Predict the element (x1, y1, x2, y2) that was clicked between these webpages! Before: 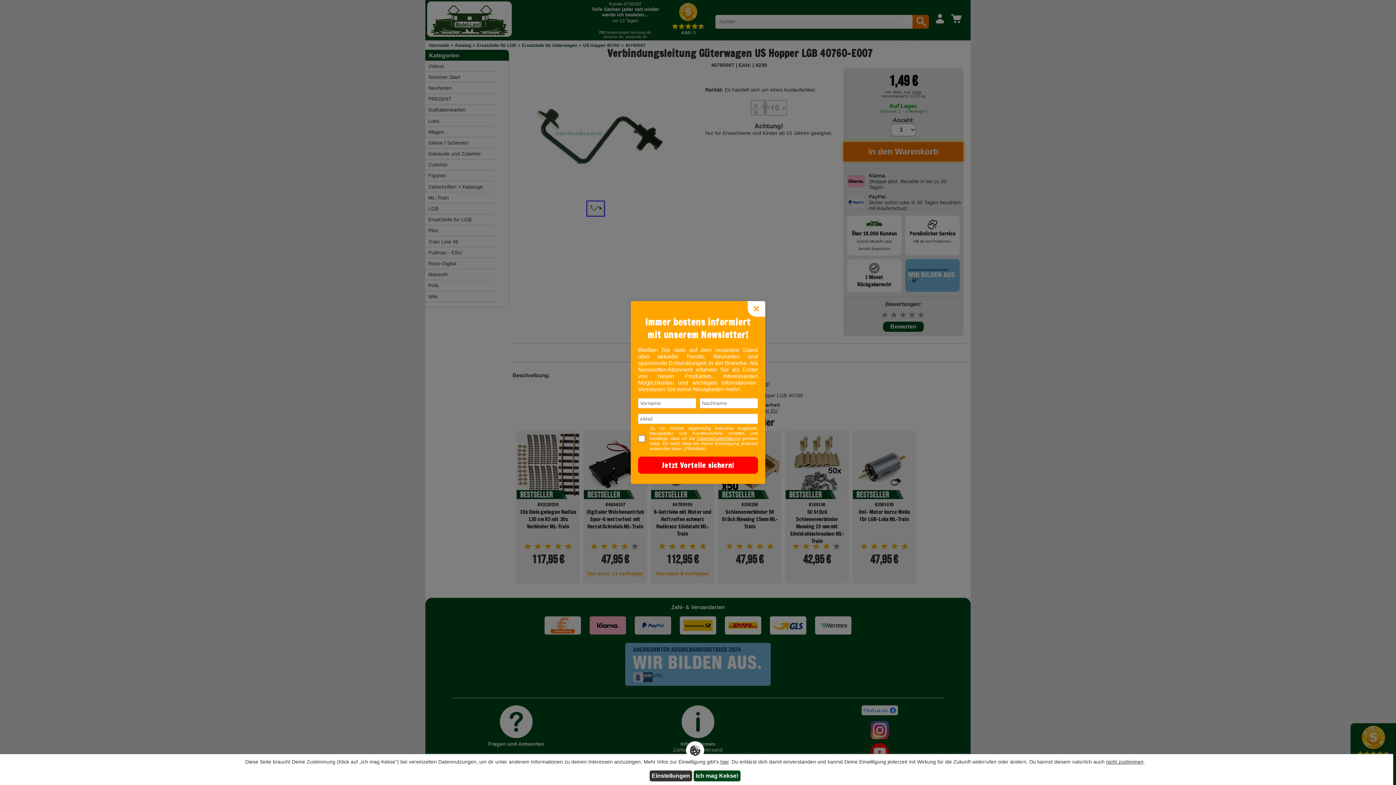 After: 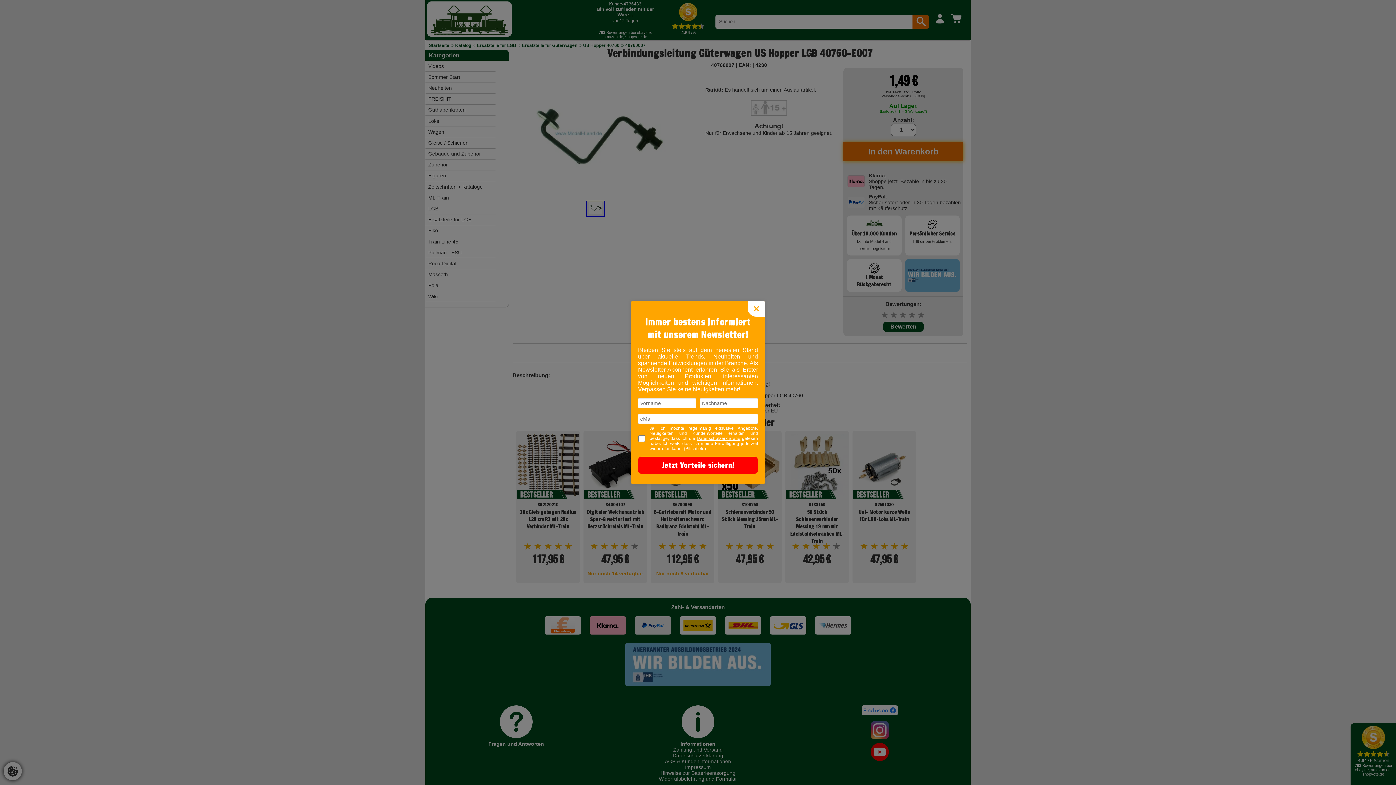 Action: bbox: (1106, 759, 1143, 765) label: nicht zustimmen